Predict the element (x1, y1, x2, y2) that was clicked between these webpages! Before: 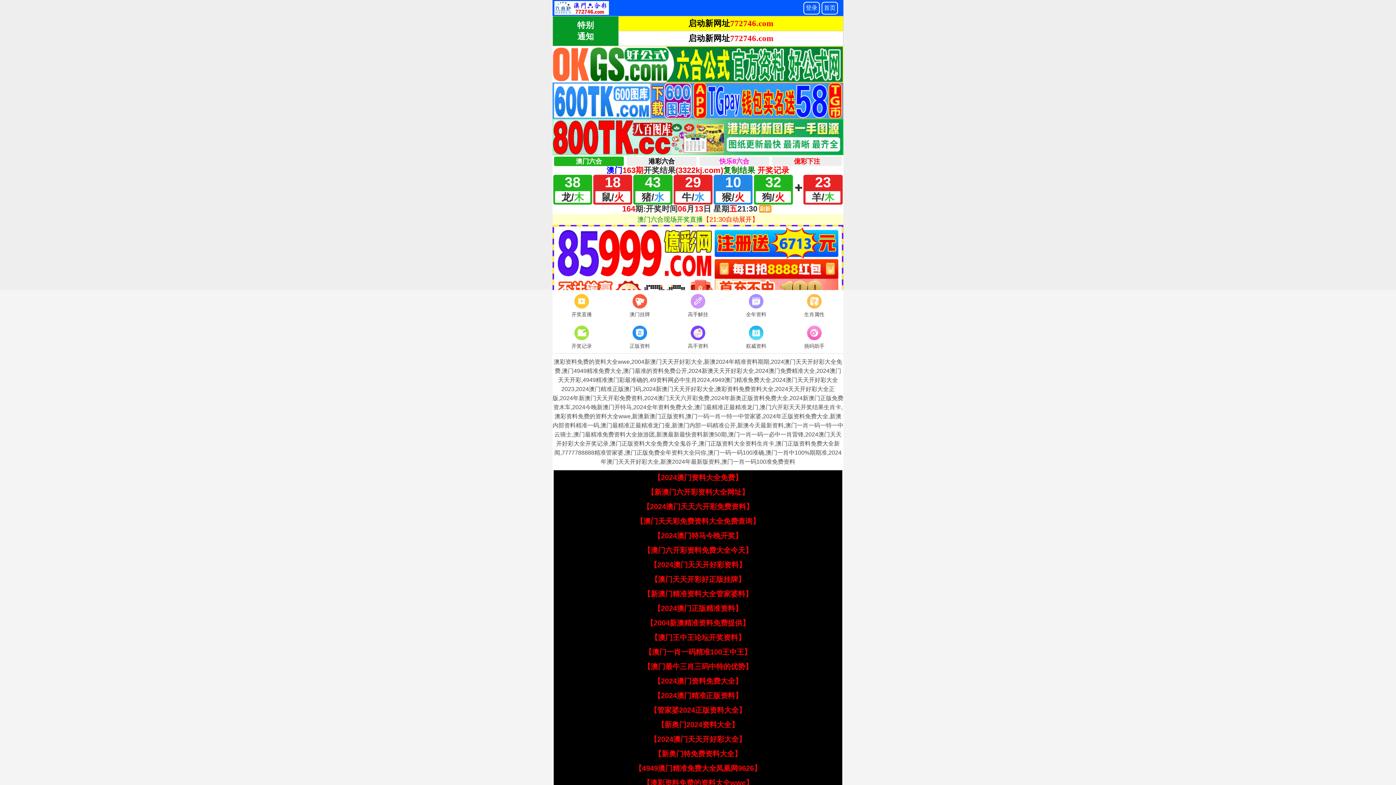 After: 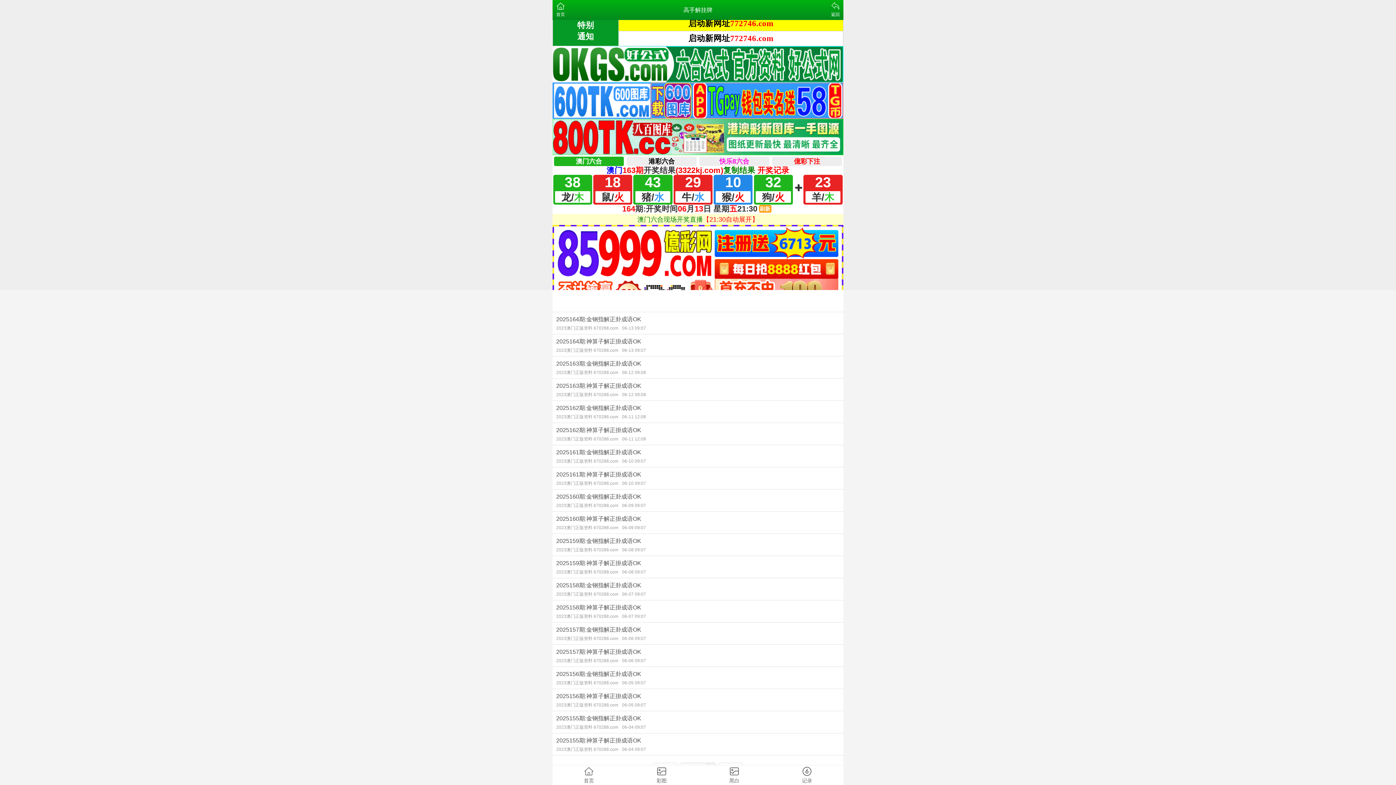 Action: bbox: (669, 292, 727, 319) label: 高手解挂